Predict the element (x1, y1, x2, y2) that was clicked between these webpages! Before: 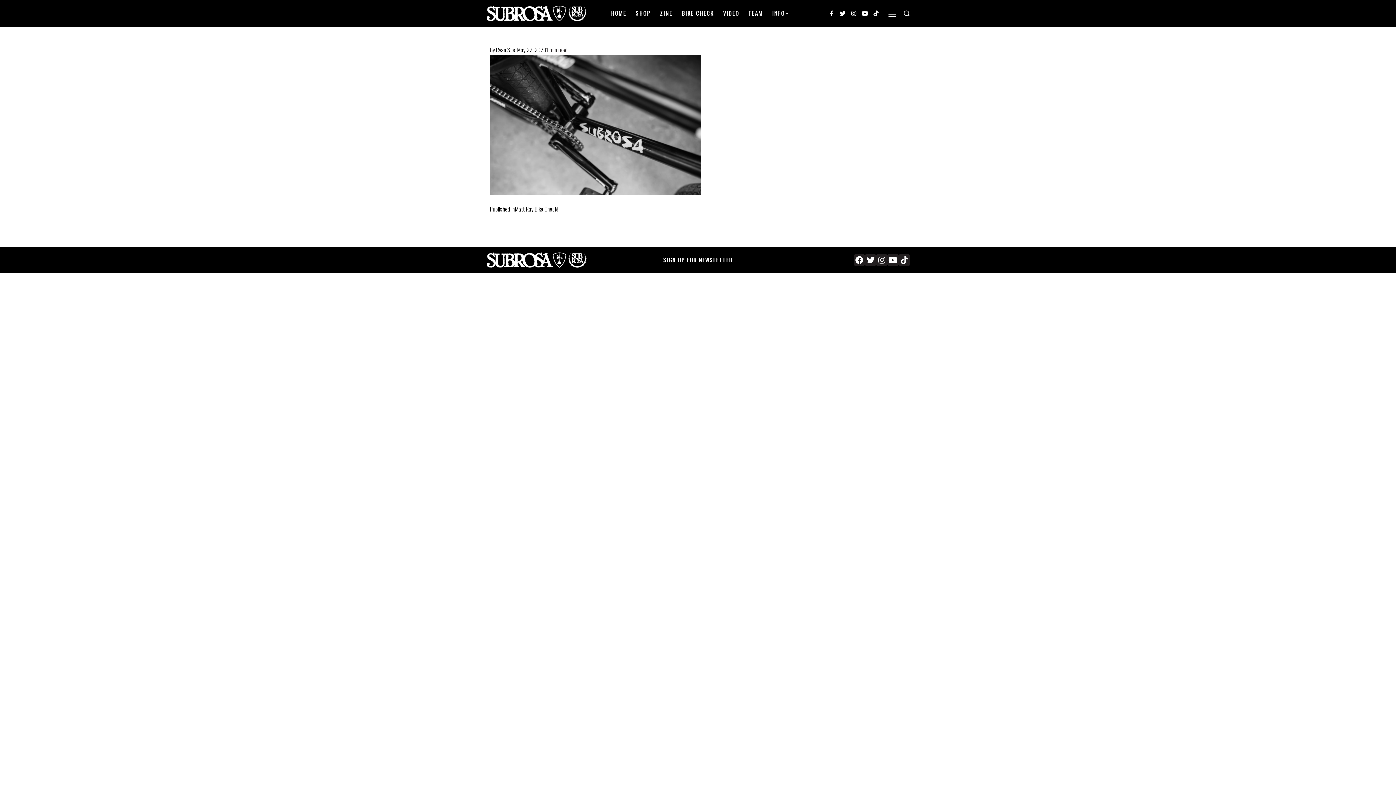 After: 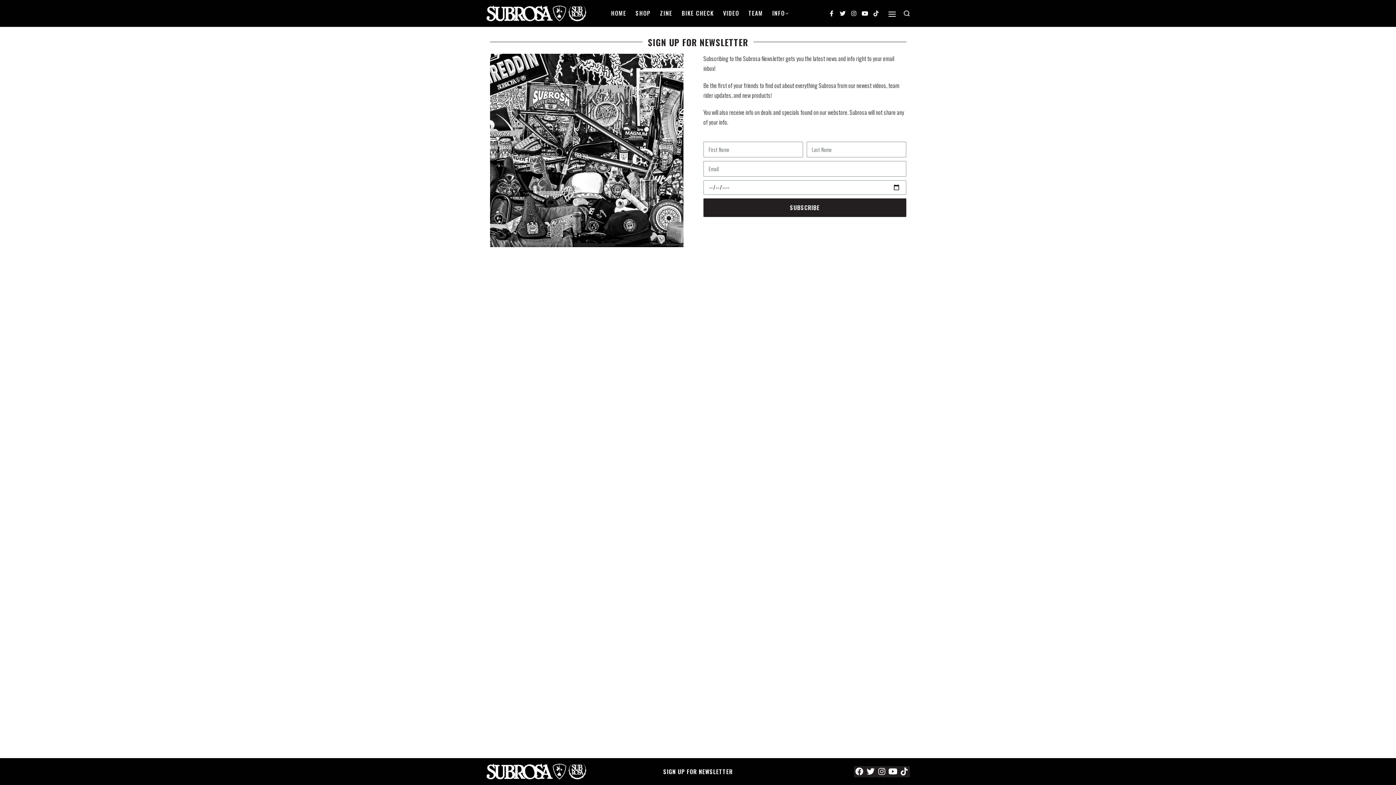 Action: bbox: (663, 255, 732, 264) label: SIGN UP FOR NEWSLETTER